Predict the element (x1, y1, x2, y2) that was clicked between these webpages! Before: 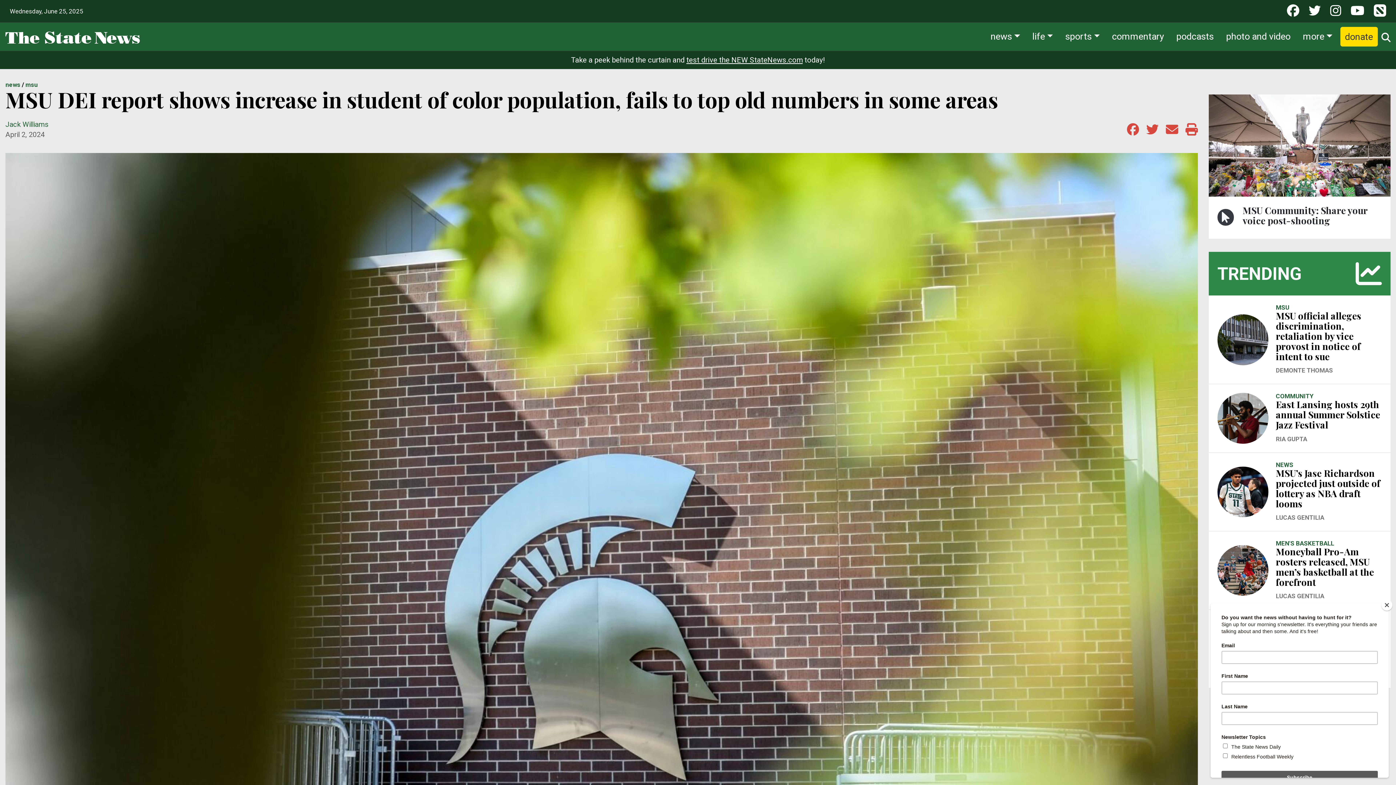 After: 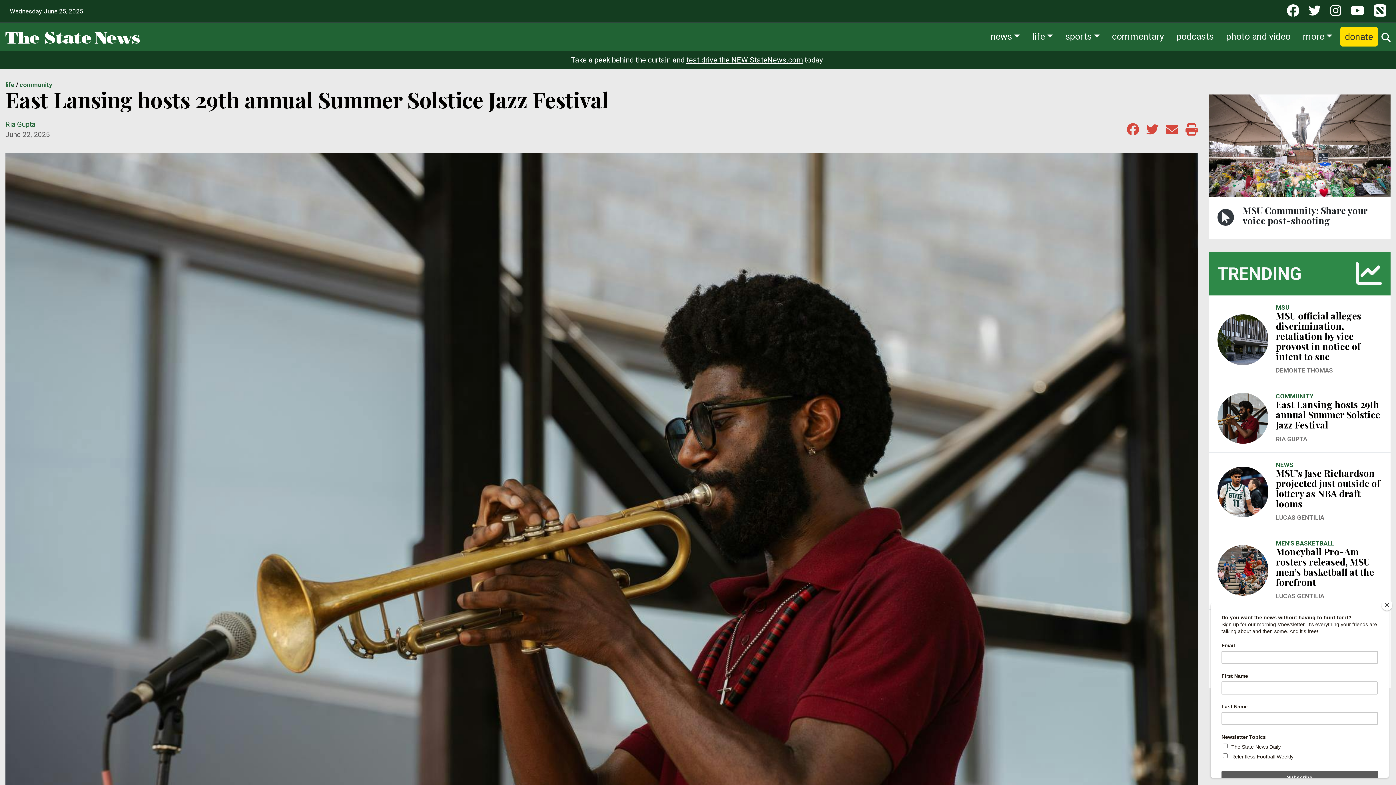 Action: bbox: (1217, 393, 1268, 444)